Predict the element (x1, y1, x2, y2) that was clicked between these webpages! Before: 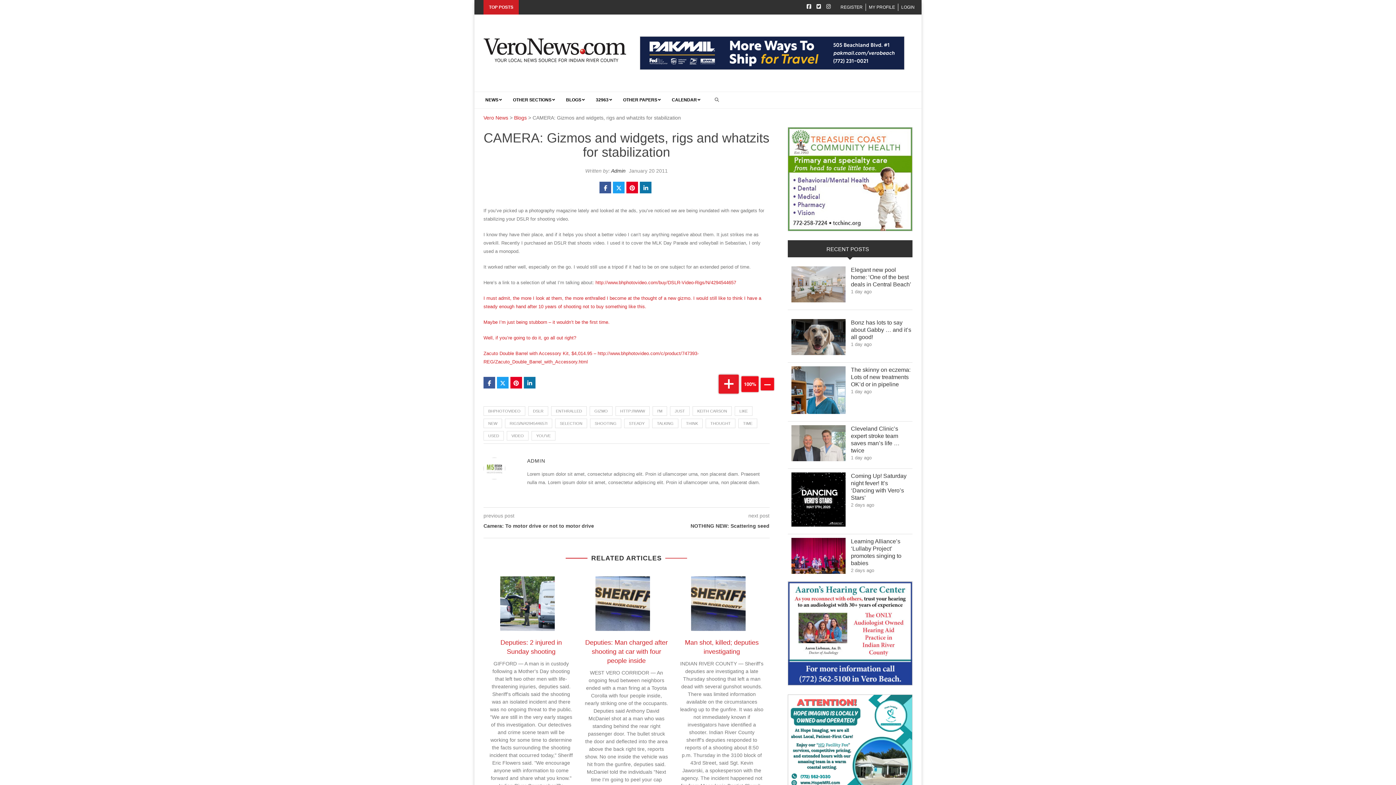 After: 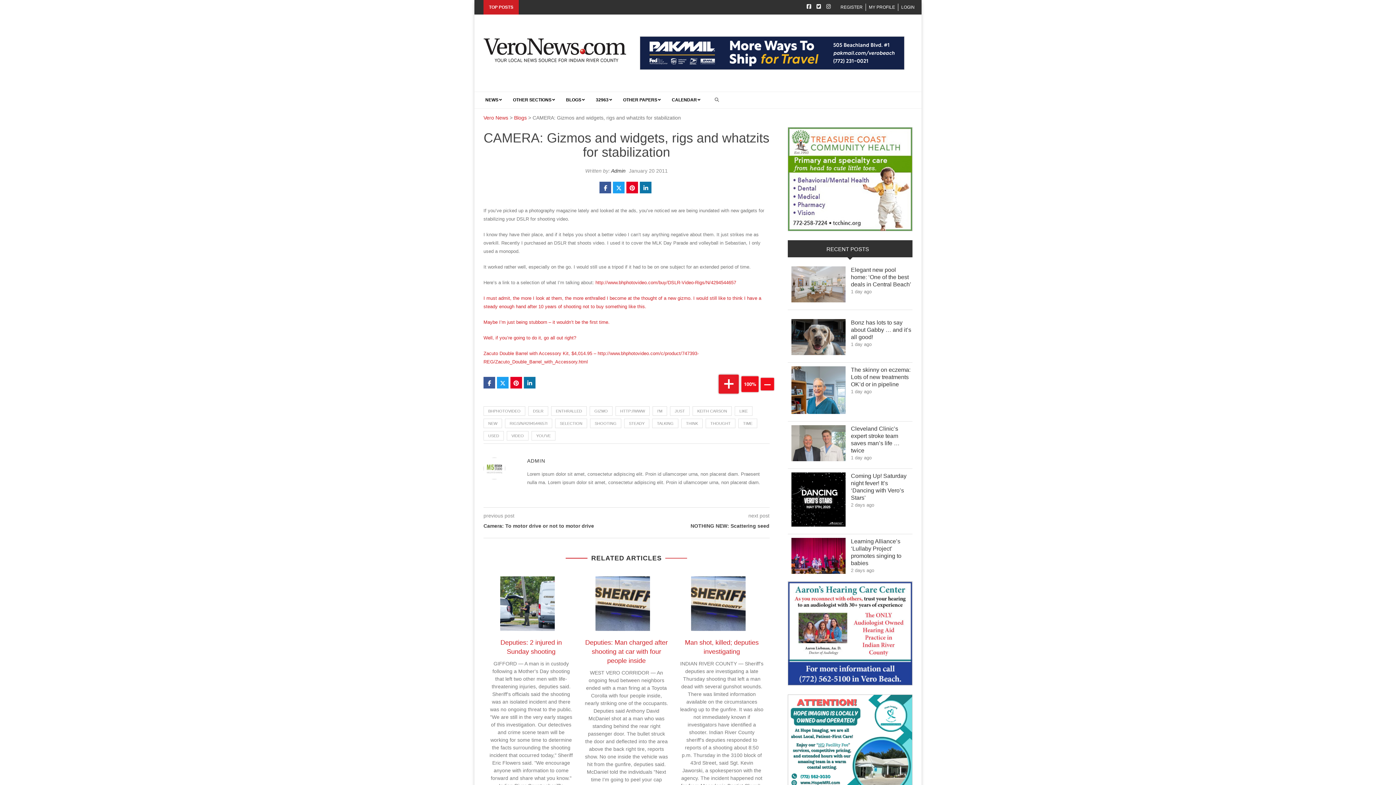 Action: bbox: (595, 279, 736, 285) label: http://www.bhphotovideo.com/buy/DSLR-Video-Rigs/N/4294544657